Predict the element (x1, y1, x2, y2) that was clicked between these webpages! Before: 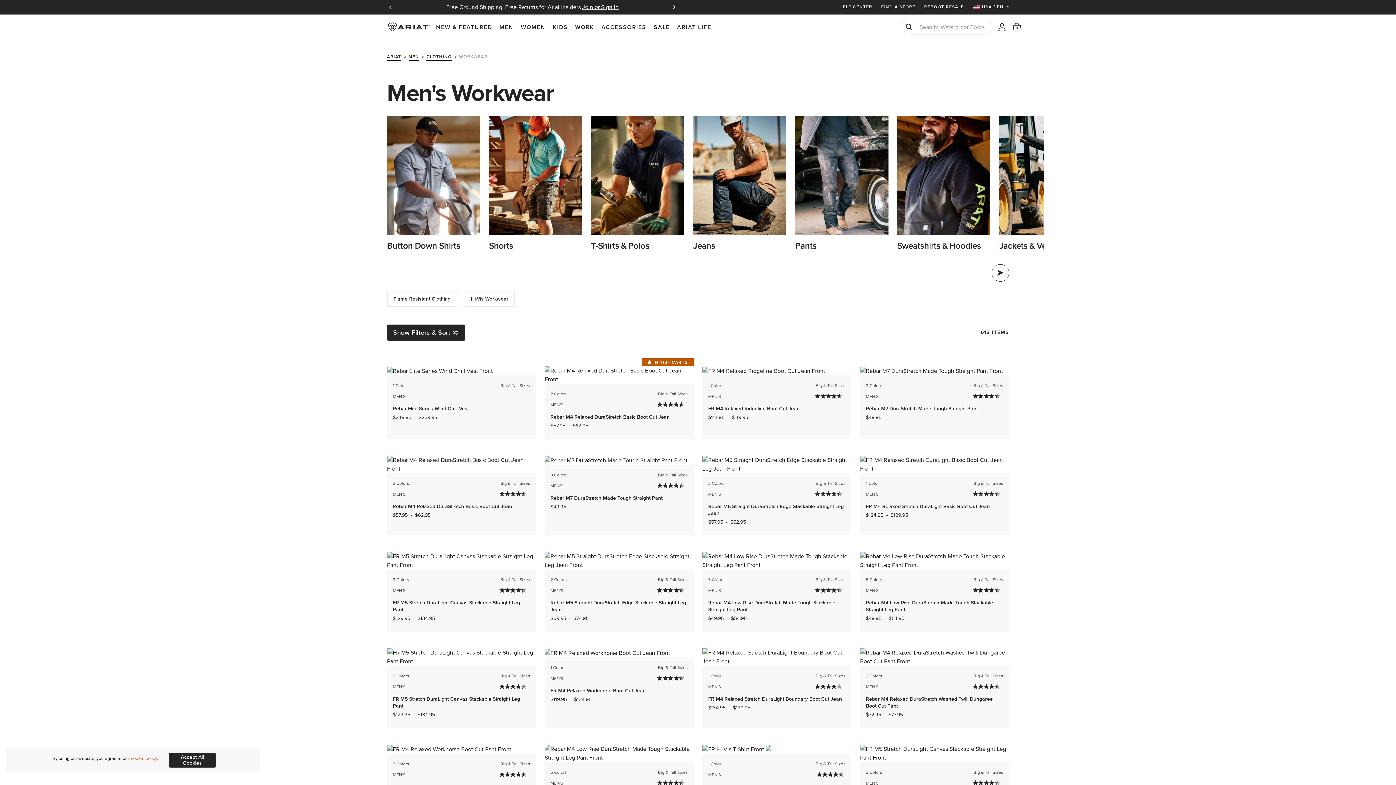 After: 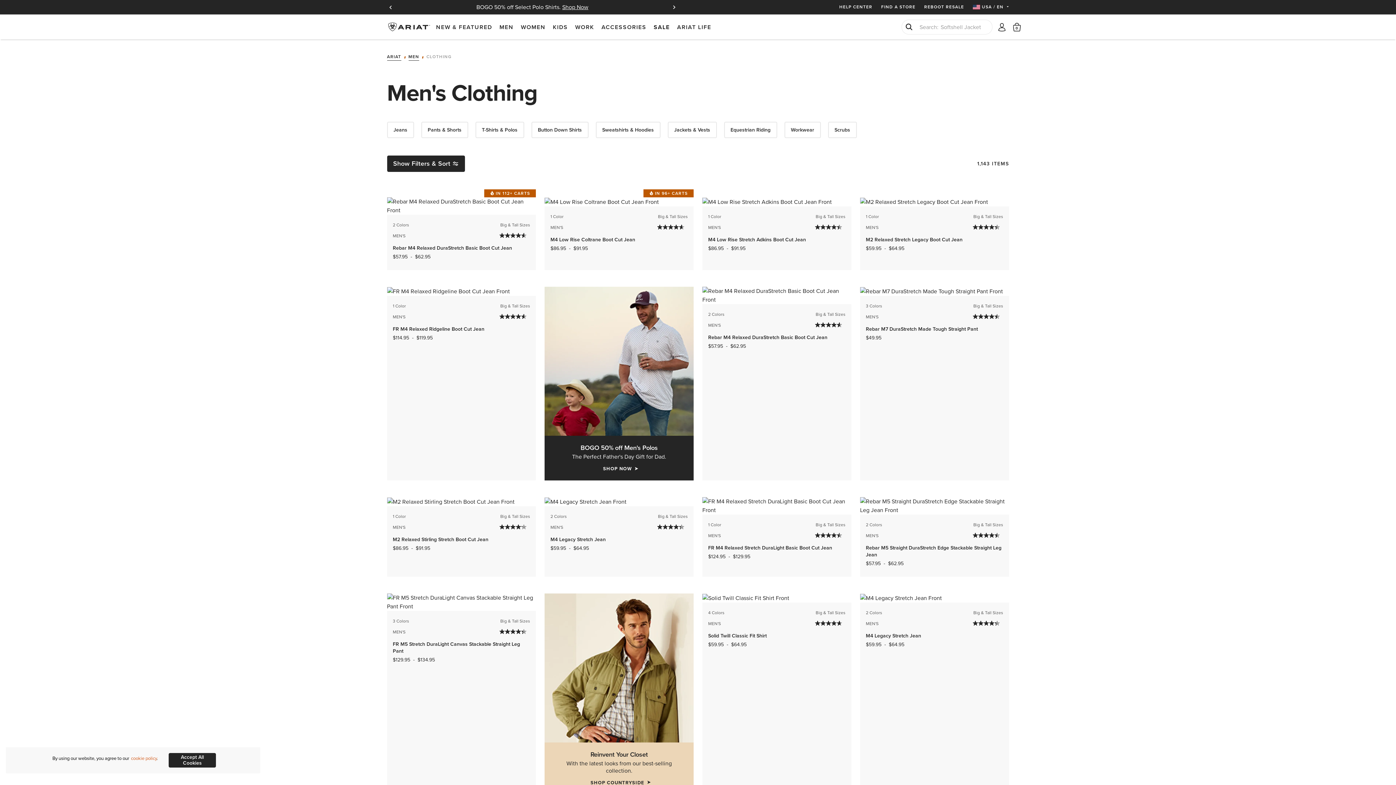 Action: bbox: (426, 54, 451, 60) label: CLOTHING